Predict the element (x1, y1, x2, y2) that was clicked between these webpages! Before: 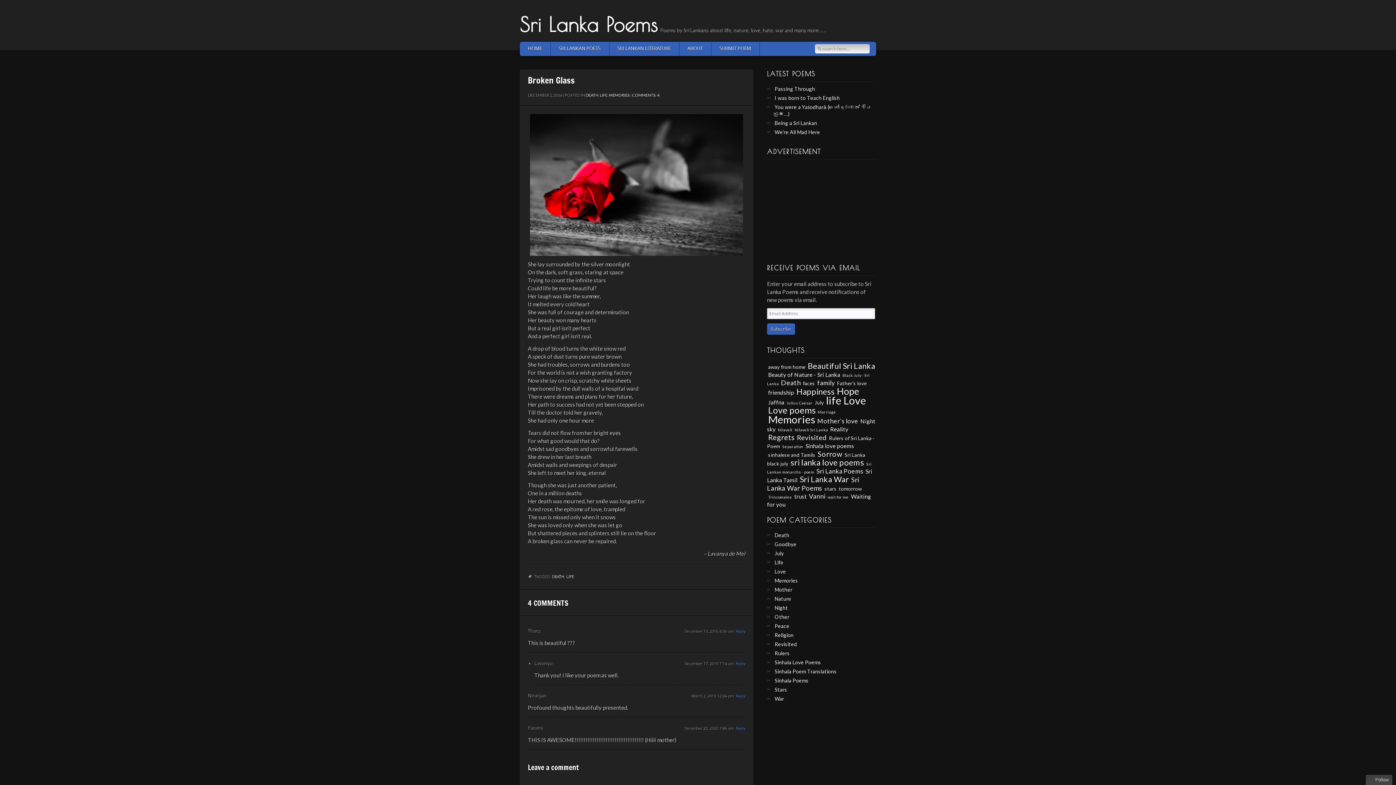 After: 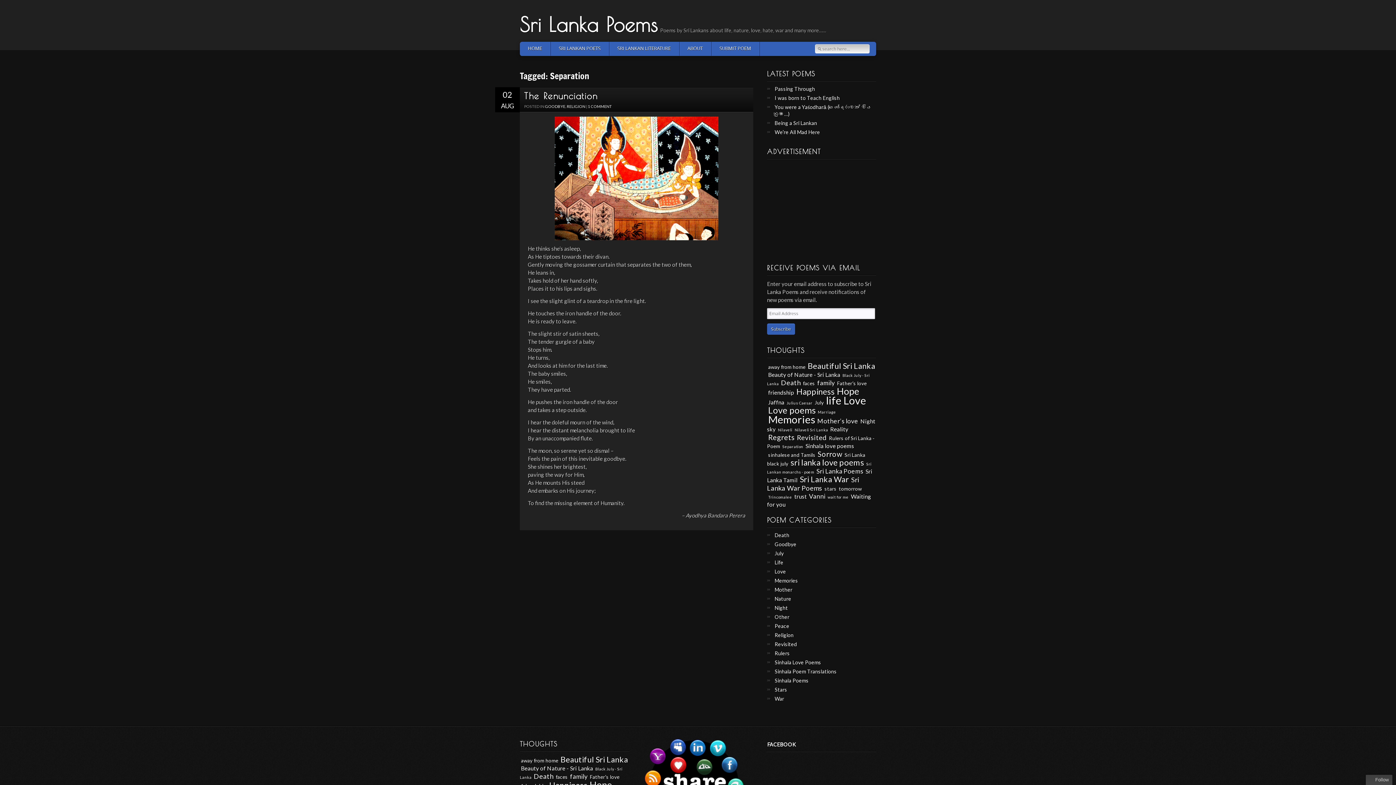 Action: bbox: (781, 444, 803, 449) label: Separation (1 item)